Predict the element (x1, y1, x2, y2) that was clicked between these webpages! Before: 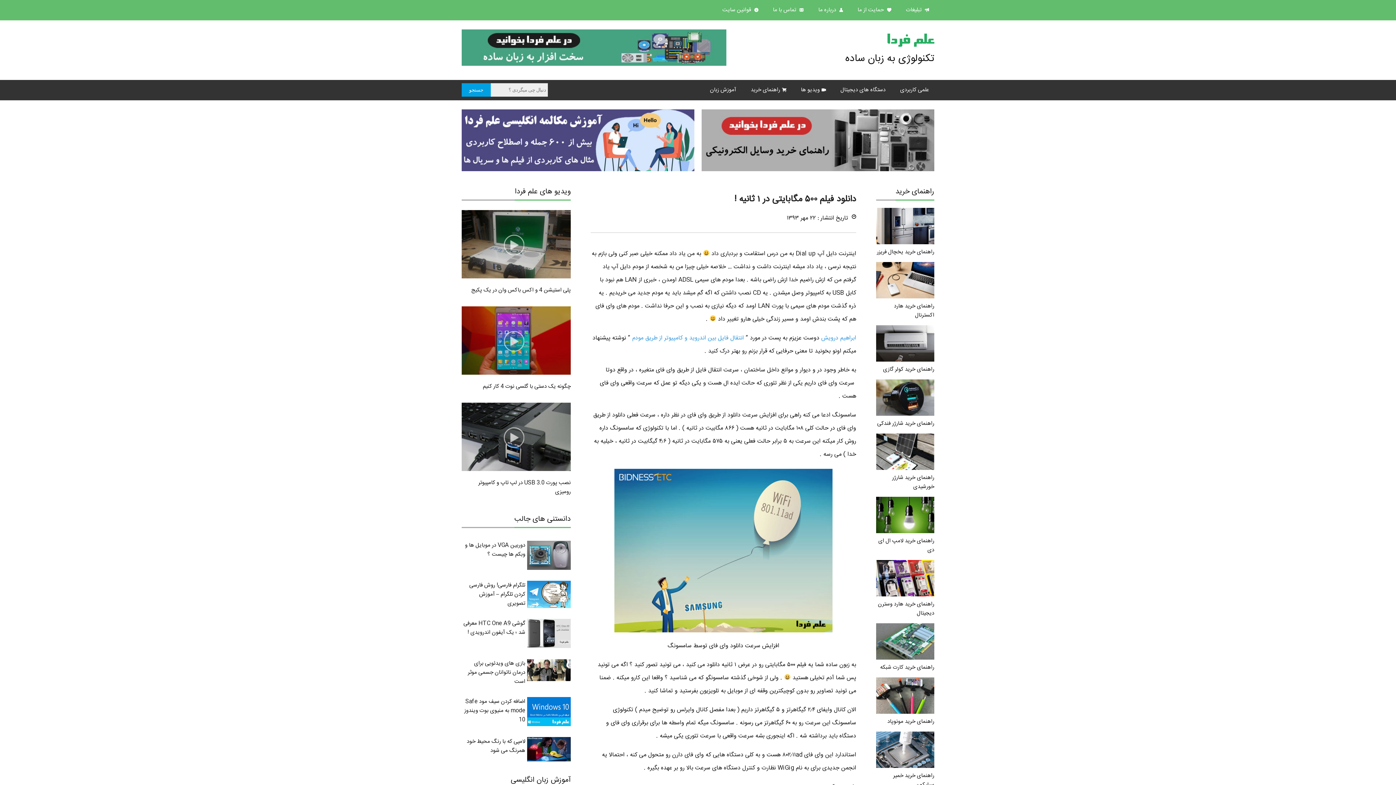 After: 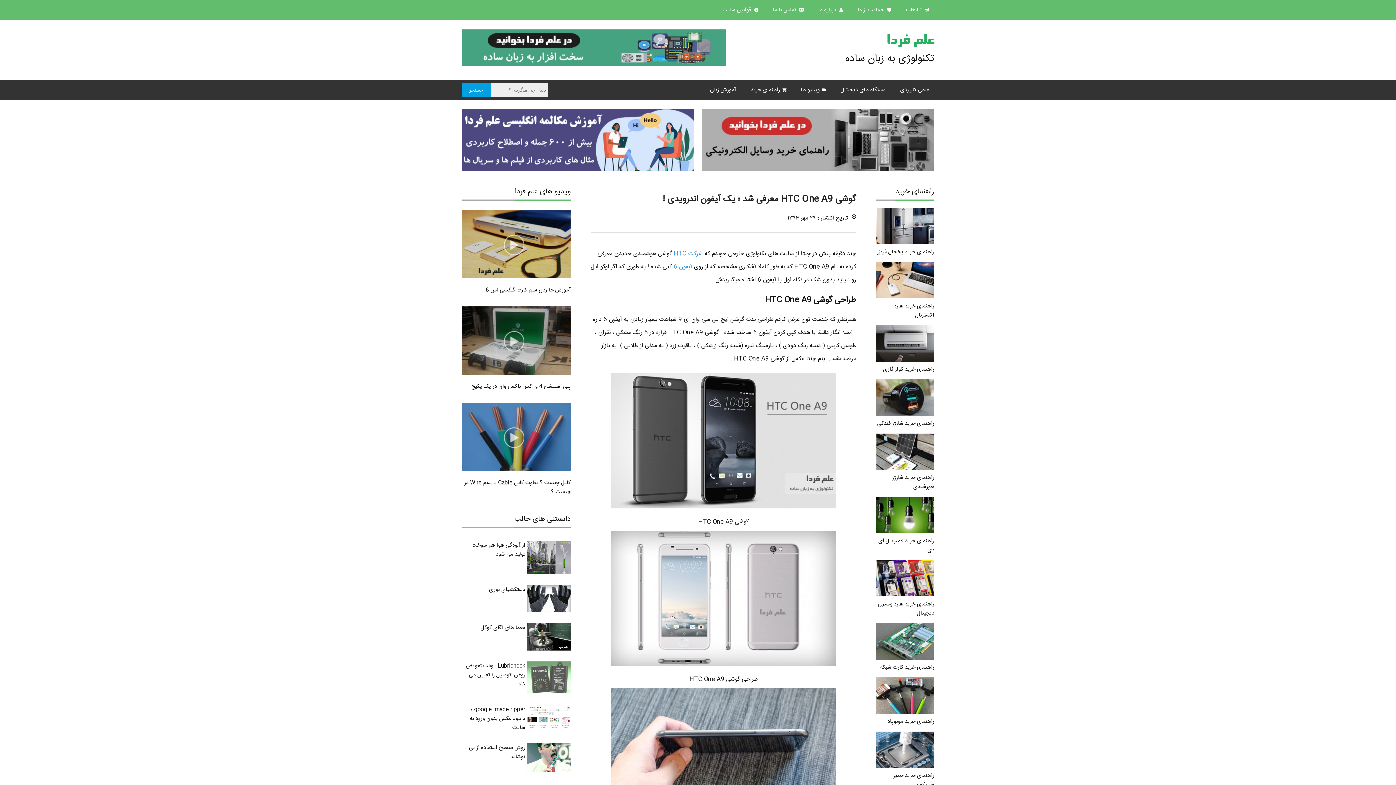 Action: label: گوشی HTC One A9 معرفی شد ؛ یک آیفون اندرویدی ! bbox: (463, 619, 525, 637)